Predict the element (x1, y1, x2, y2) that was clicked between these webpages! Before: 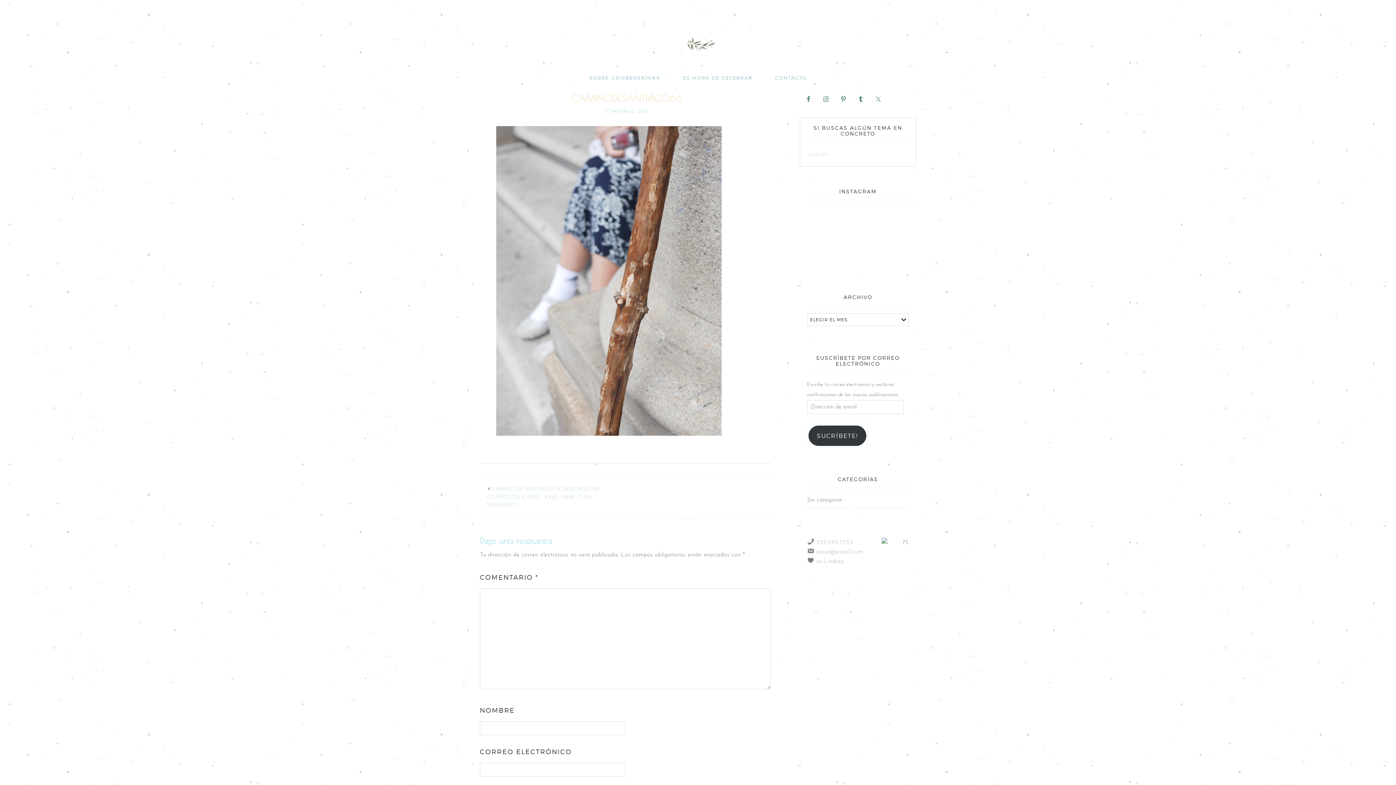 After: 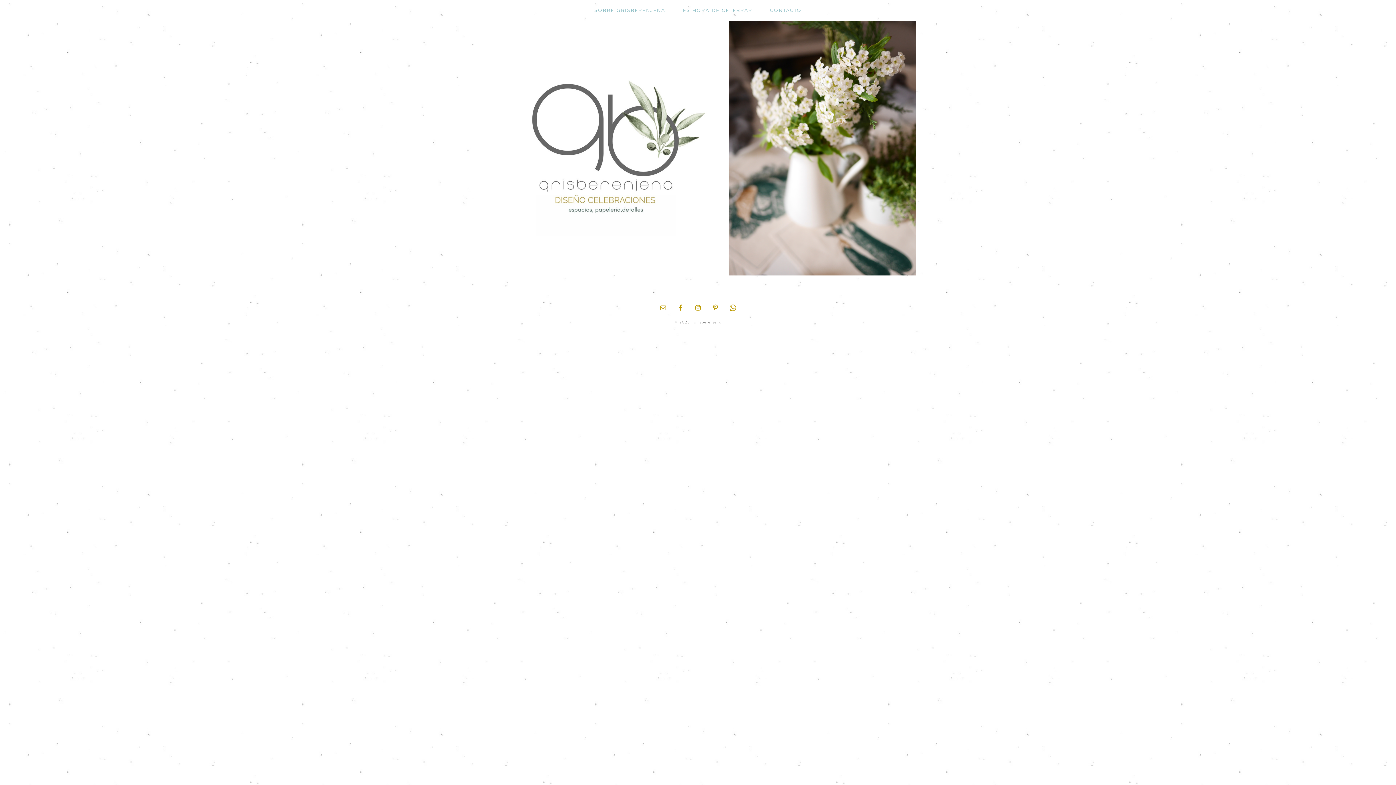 Action: bbox: (625, 36, 770, 52) label: grisberenjena